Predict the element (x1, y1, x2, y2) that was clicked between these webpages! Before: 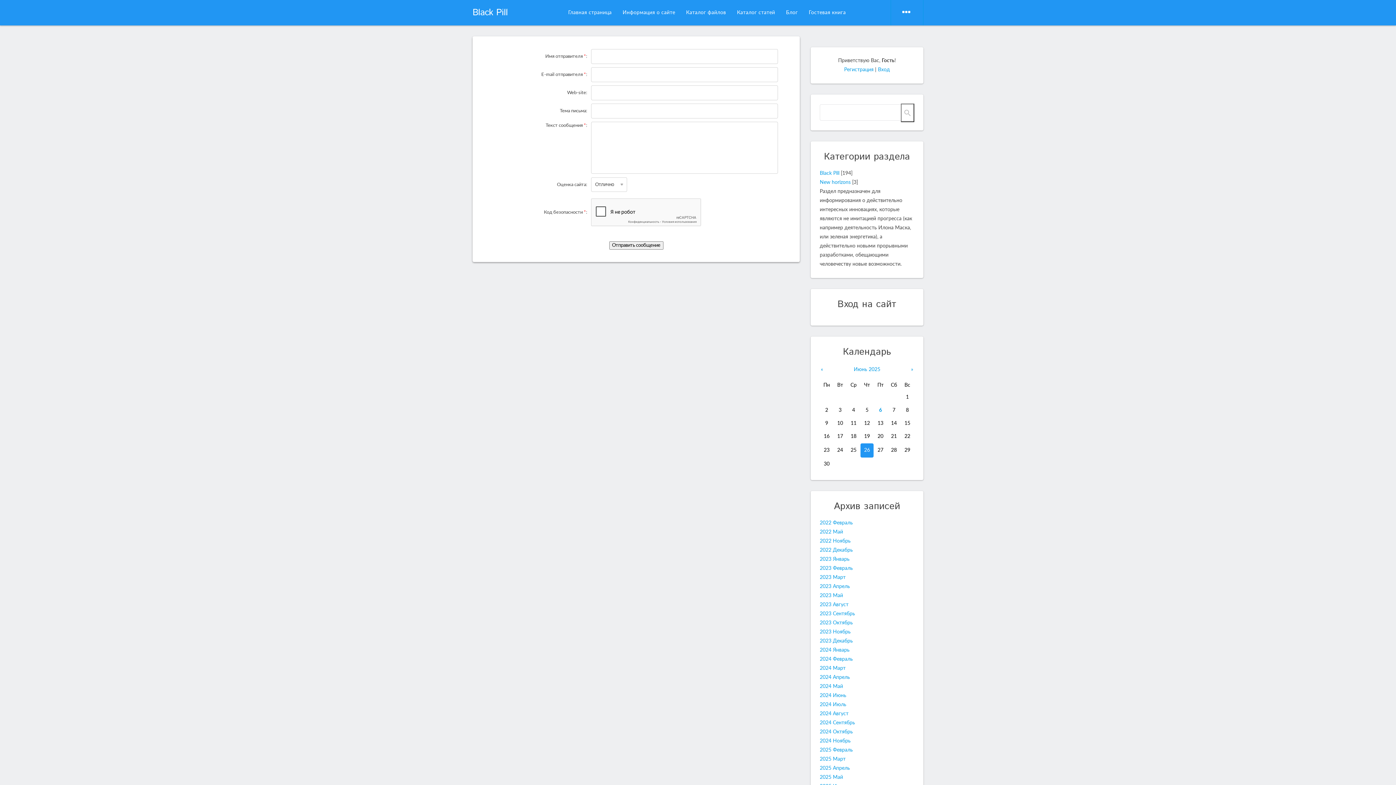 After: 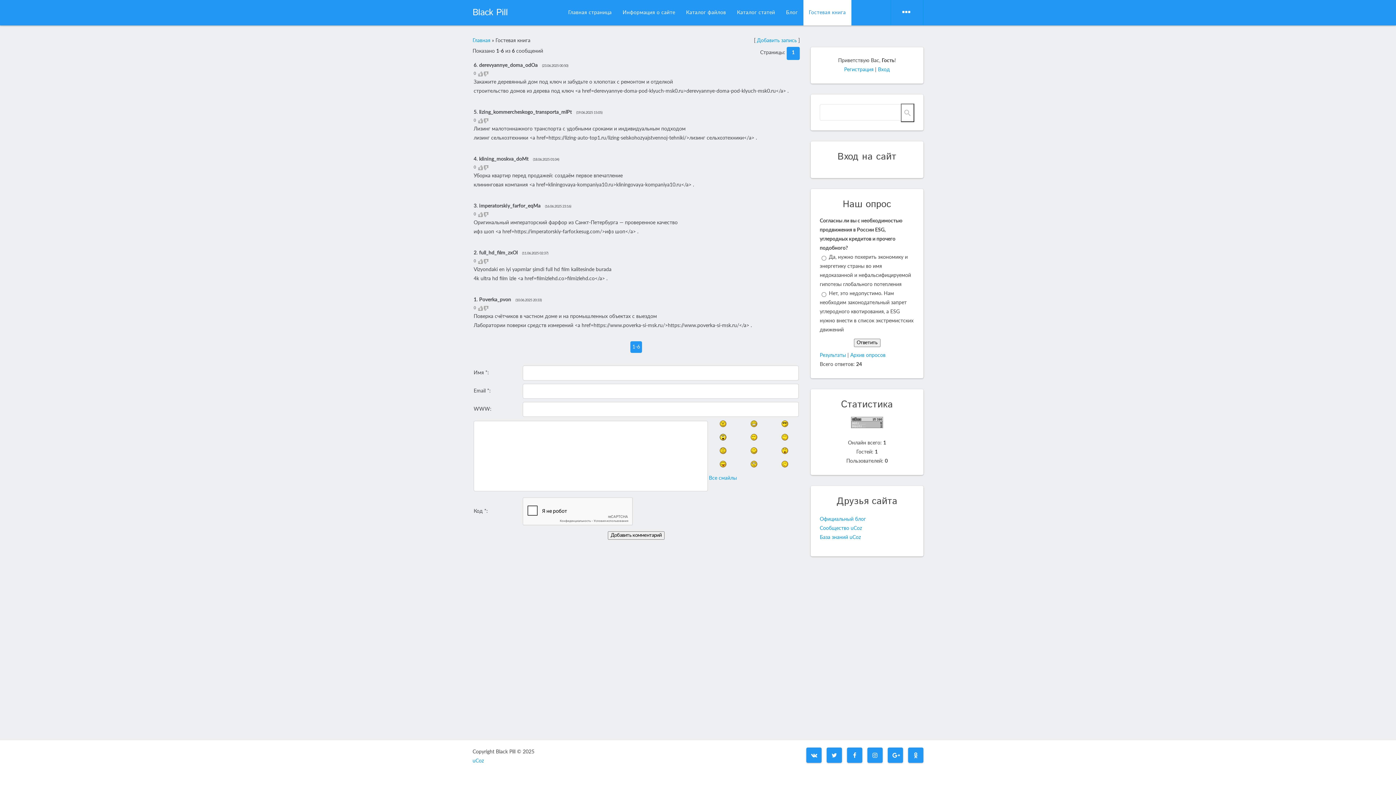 Action: label: Гостевая книга bbox: (803, 0, 851, 25)